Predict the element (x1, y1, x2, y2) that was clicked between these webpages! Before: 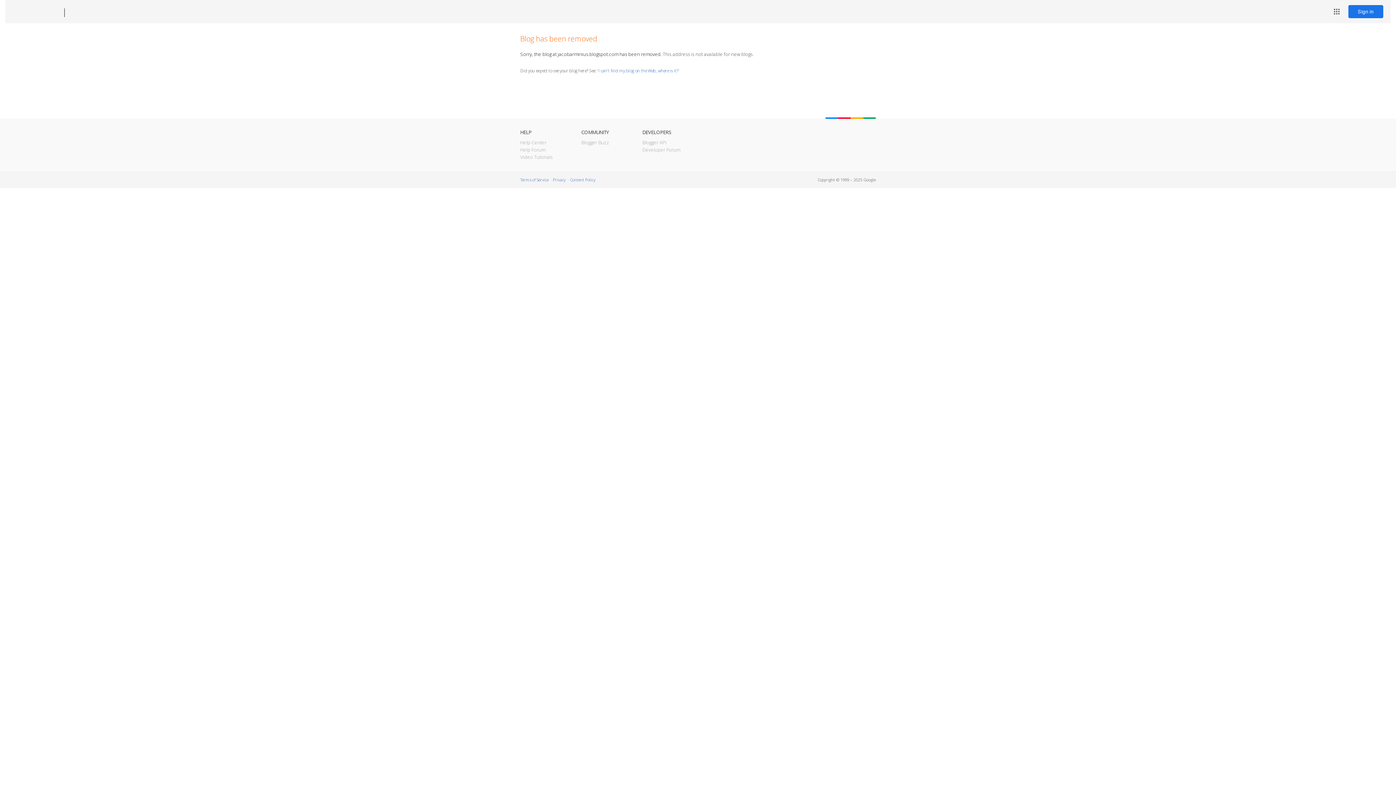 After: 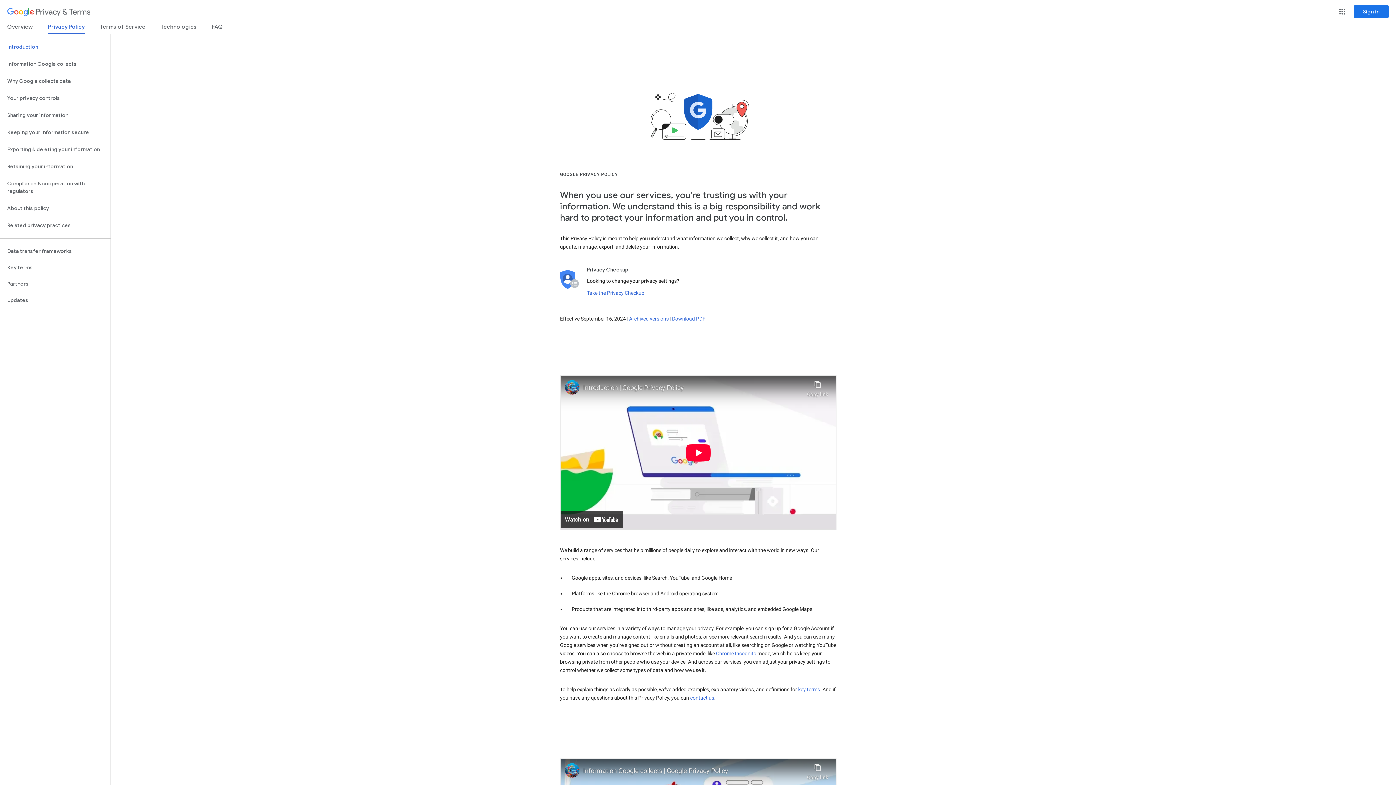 Action: label: Privacy bbox: (553, 177, 565, 182)